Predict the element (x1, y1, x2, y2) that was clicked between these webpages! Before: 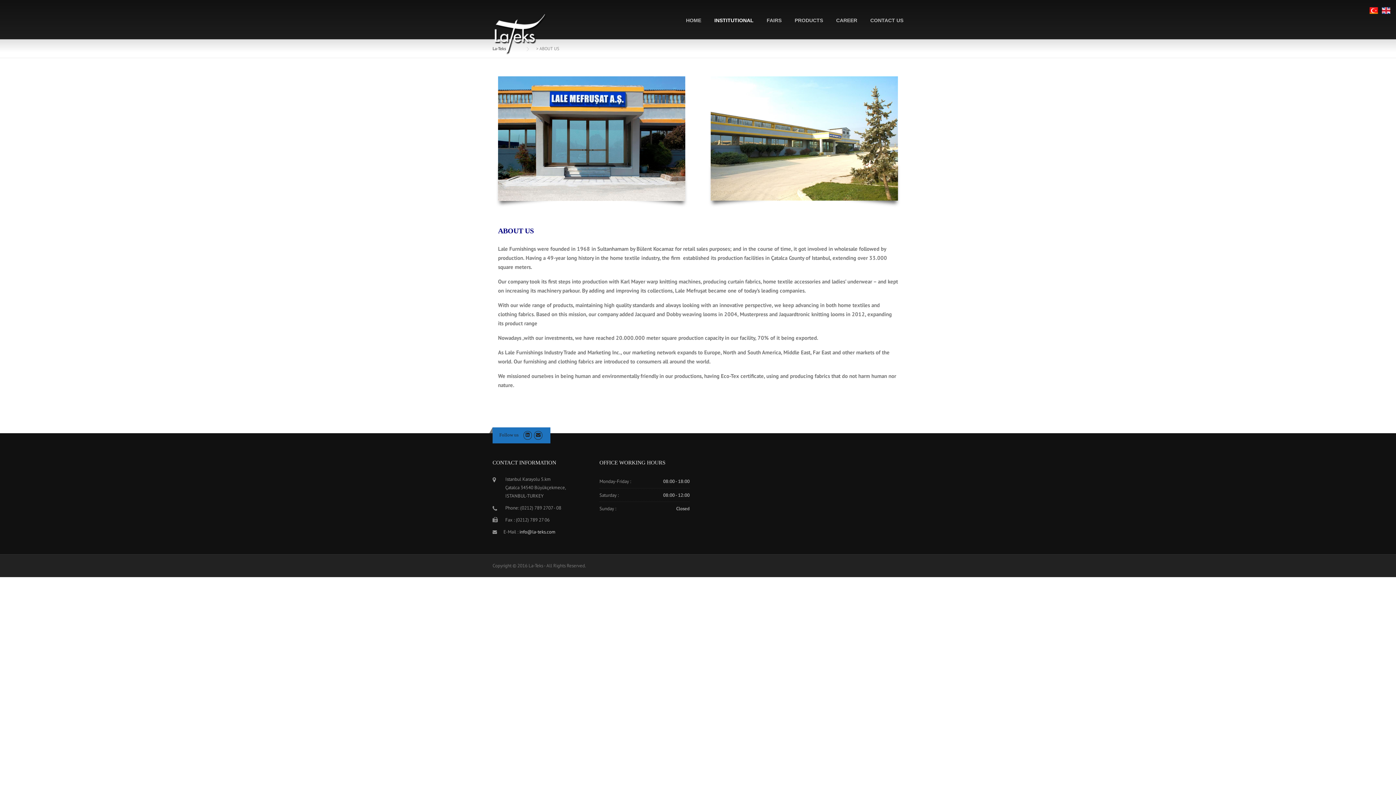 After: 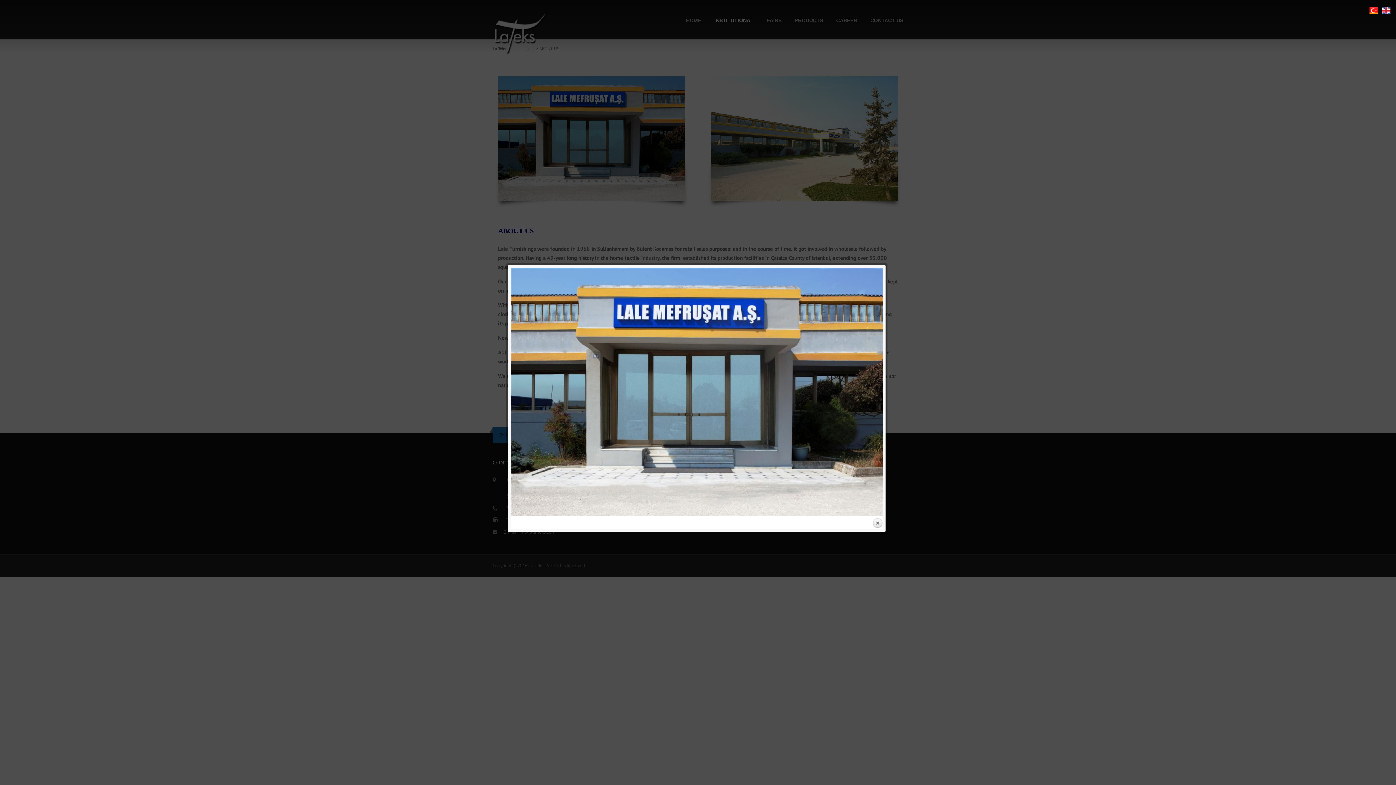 Action: bbox: (498, 76, 685, 201)